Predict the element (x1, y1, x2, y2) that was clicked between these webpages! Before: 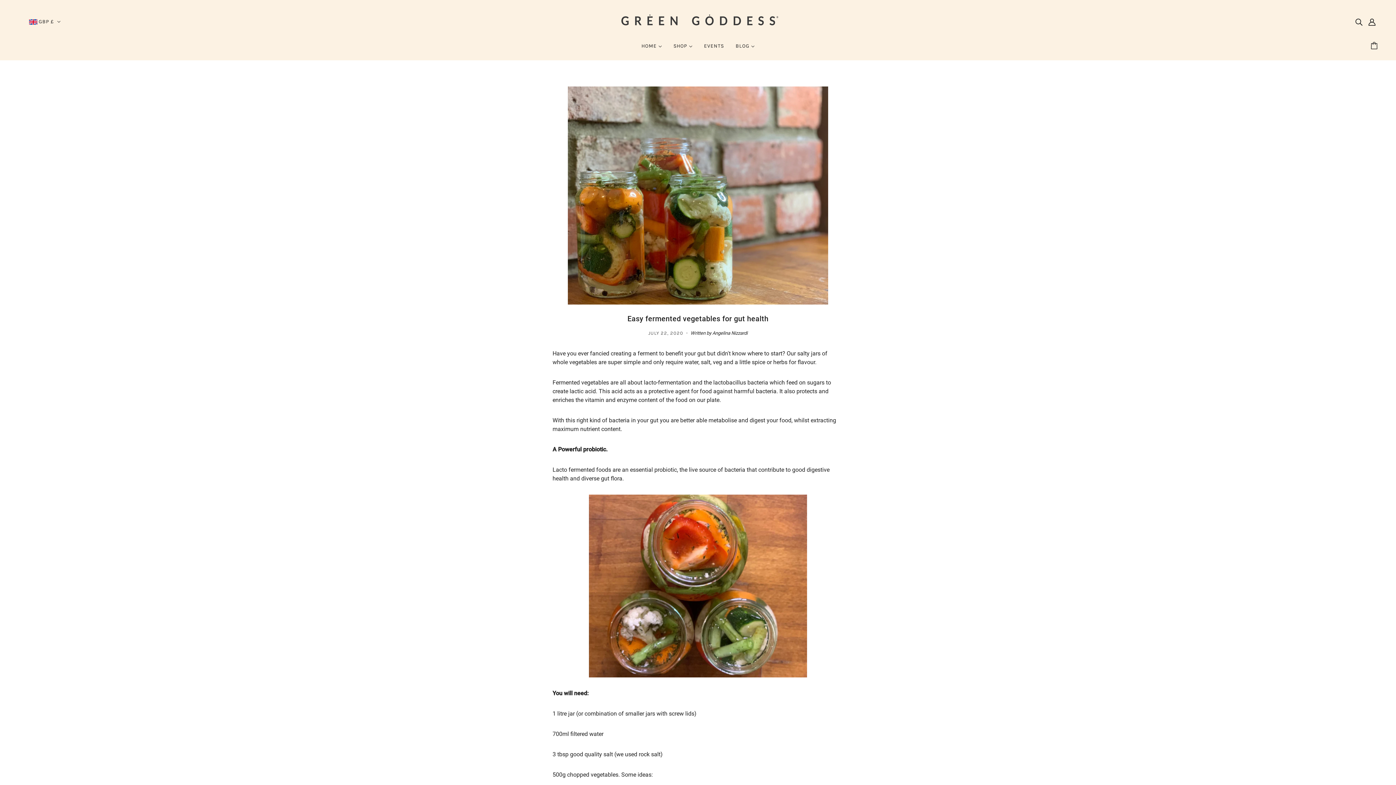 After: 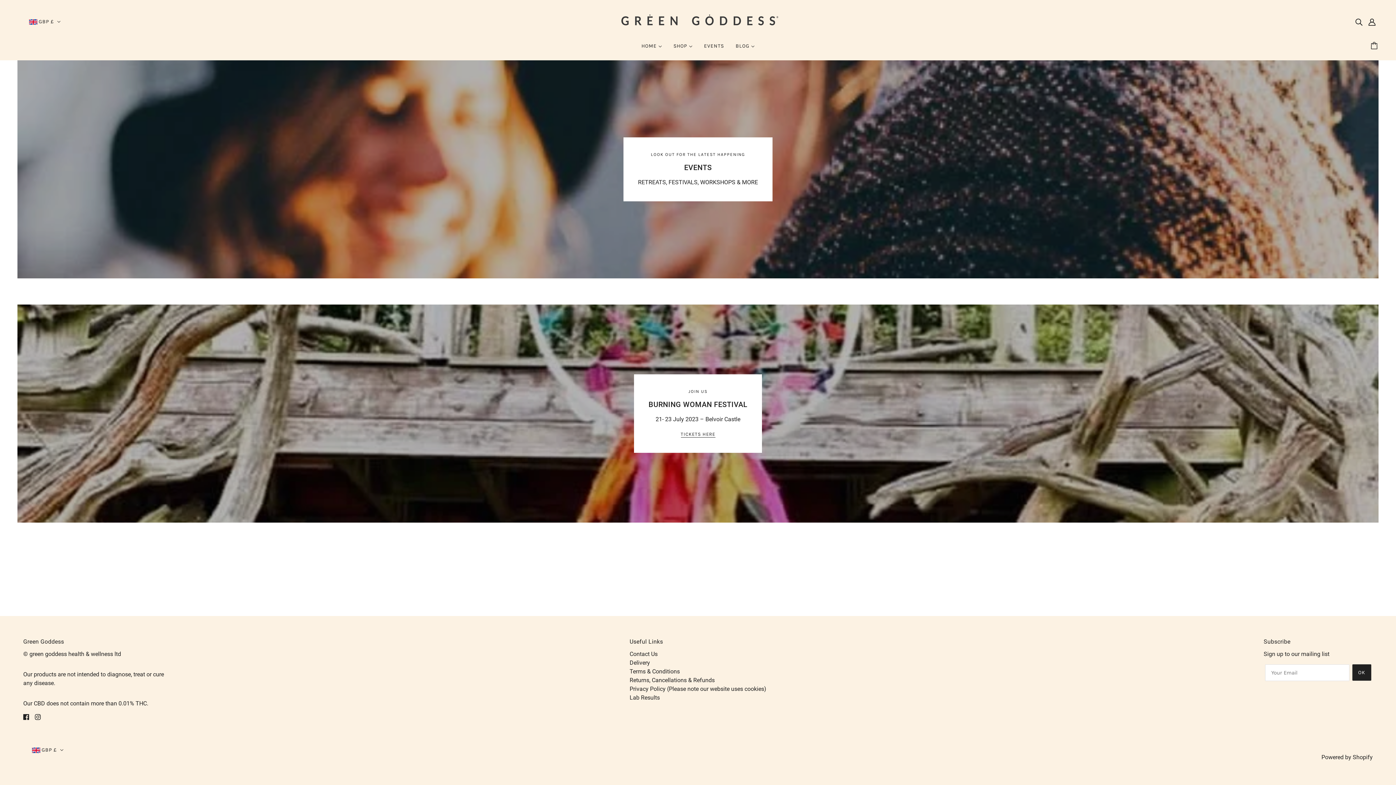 Action: bbox: (698, 37, 730, 60) label: EVENTS